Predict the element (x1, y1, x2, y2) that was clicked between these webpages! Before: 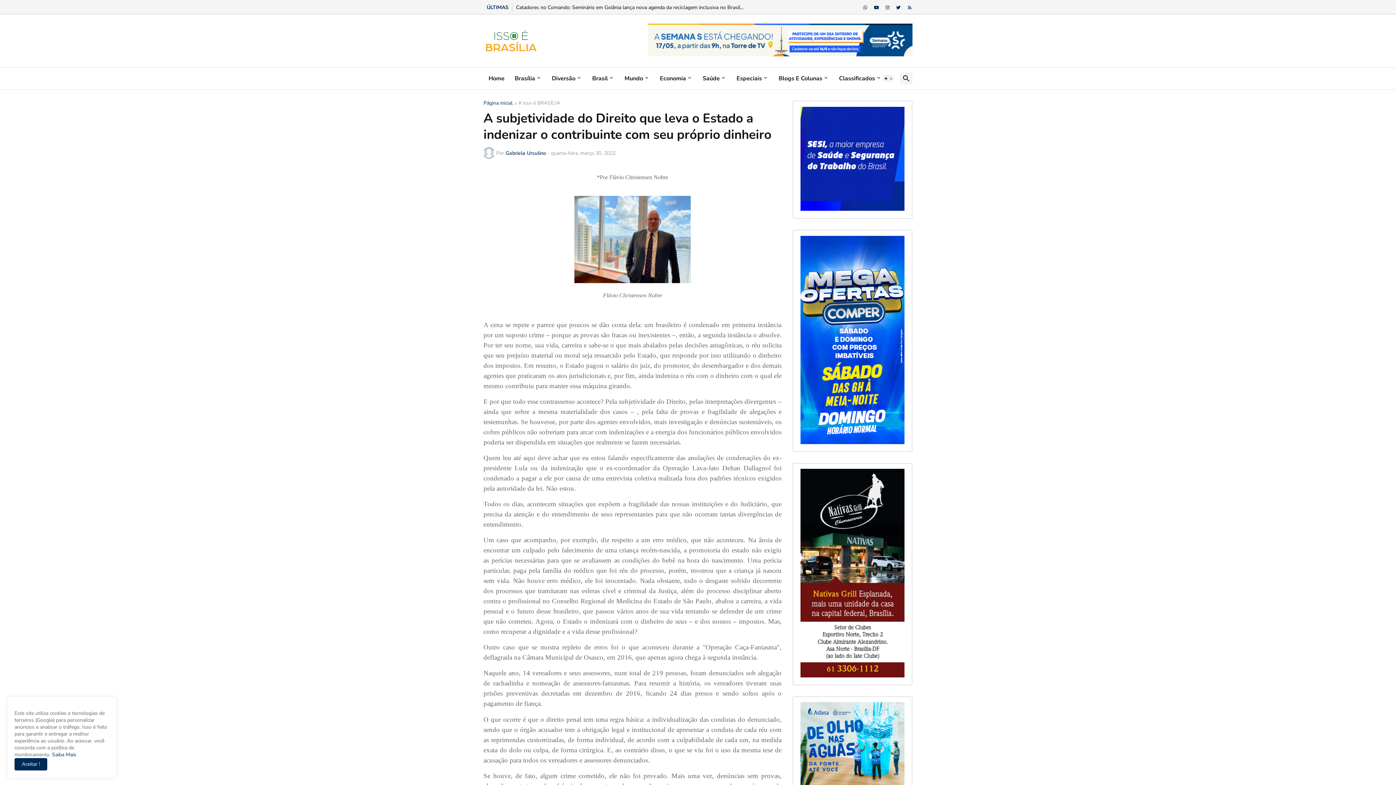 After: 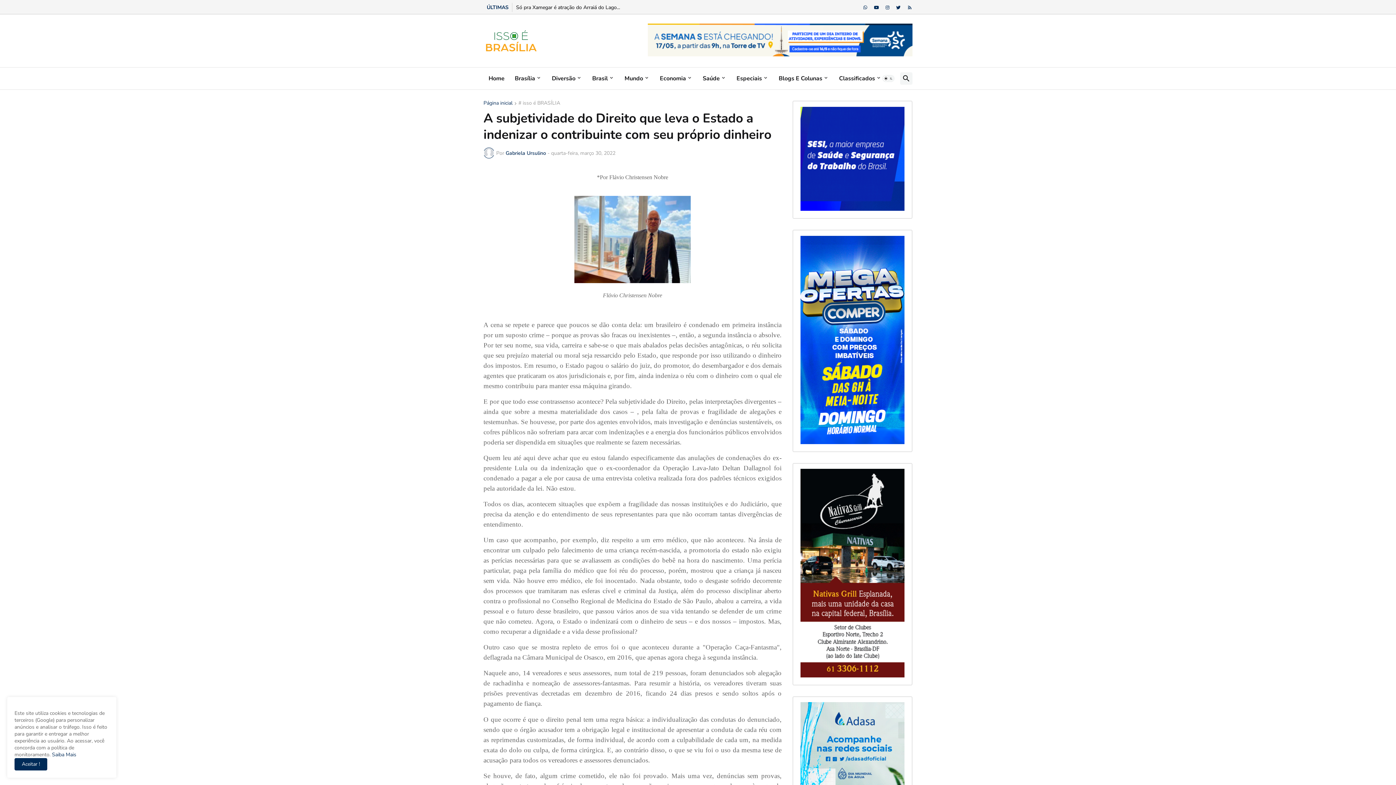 Action: bbox: (896, 2, 900, 12)